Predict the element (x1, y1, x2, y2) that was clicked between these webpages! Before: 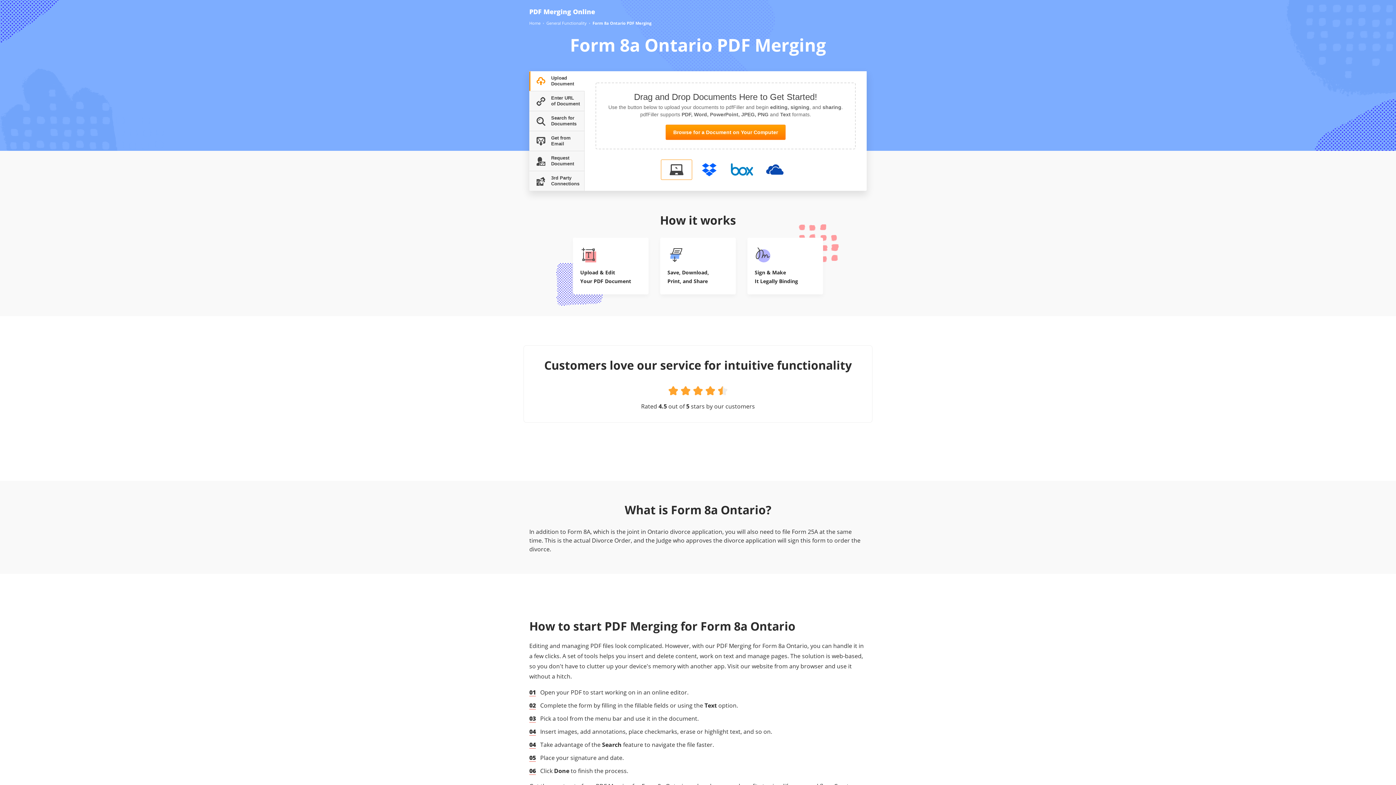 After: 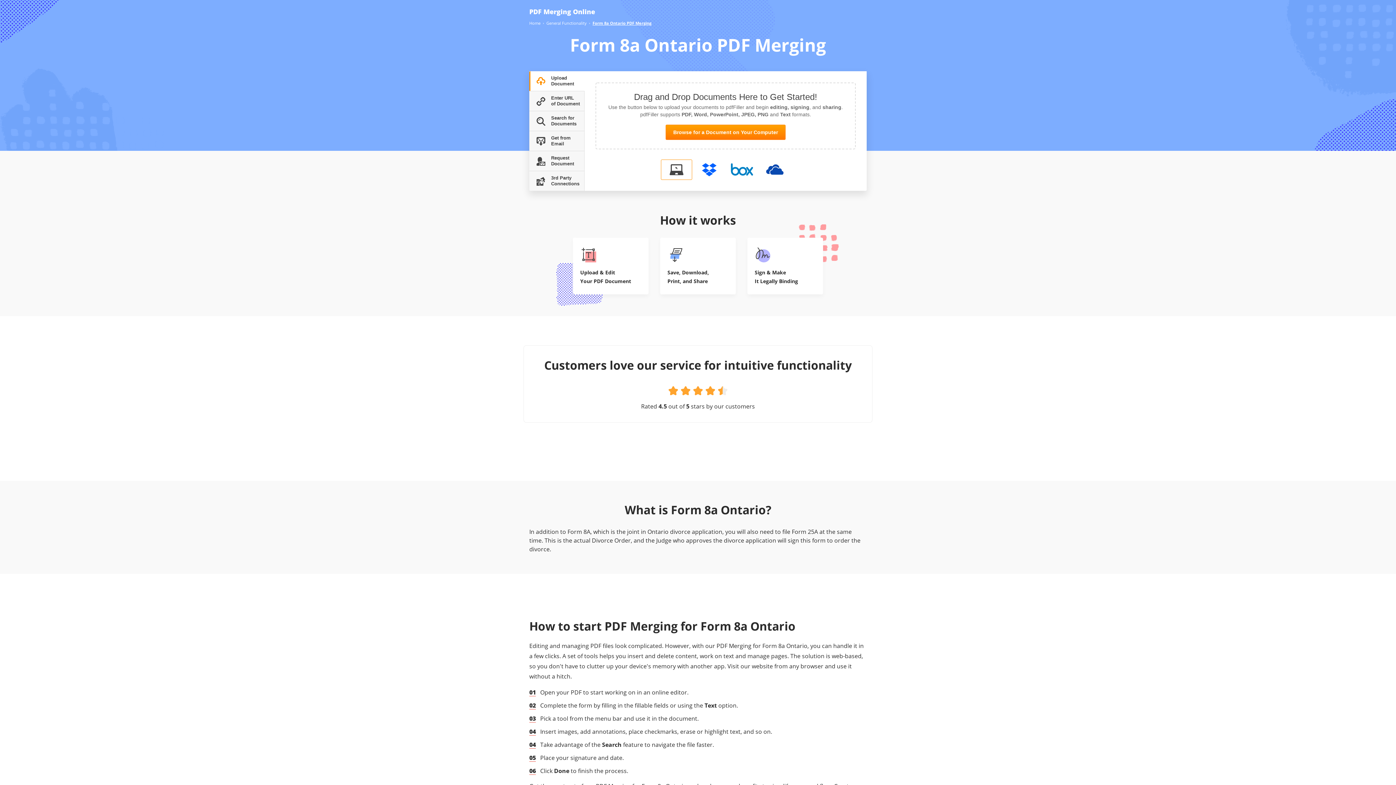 Action: bbox: (592, 20, 651, 26) label: Form 8a Ontario PDF Merging